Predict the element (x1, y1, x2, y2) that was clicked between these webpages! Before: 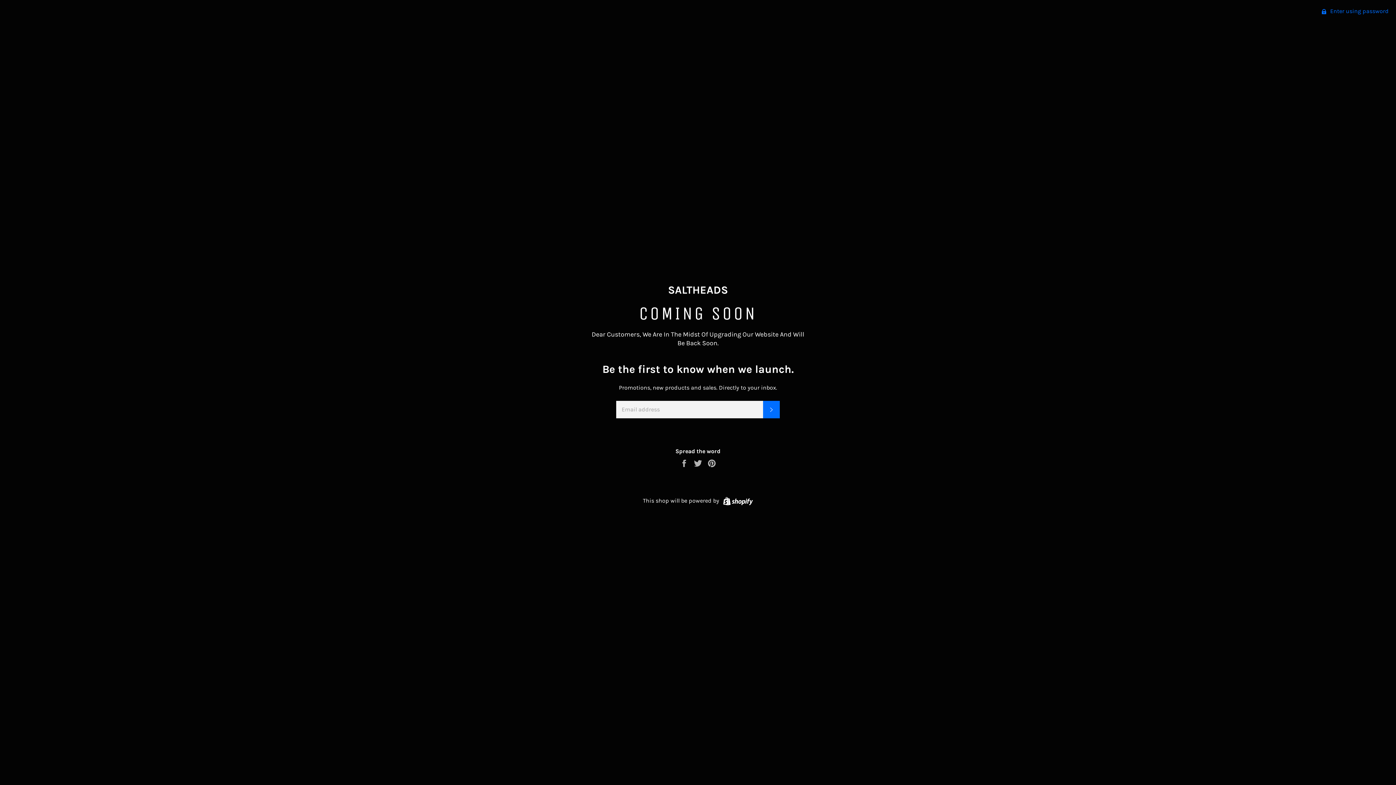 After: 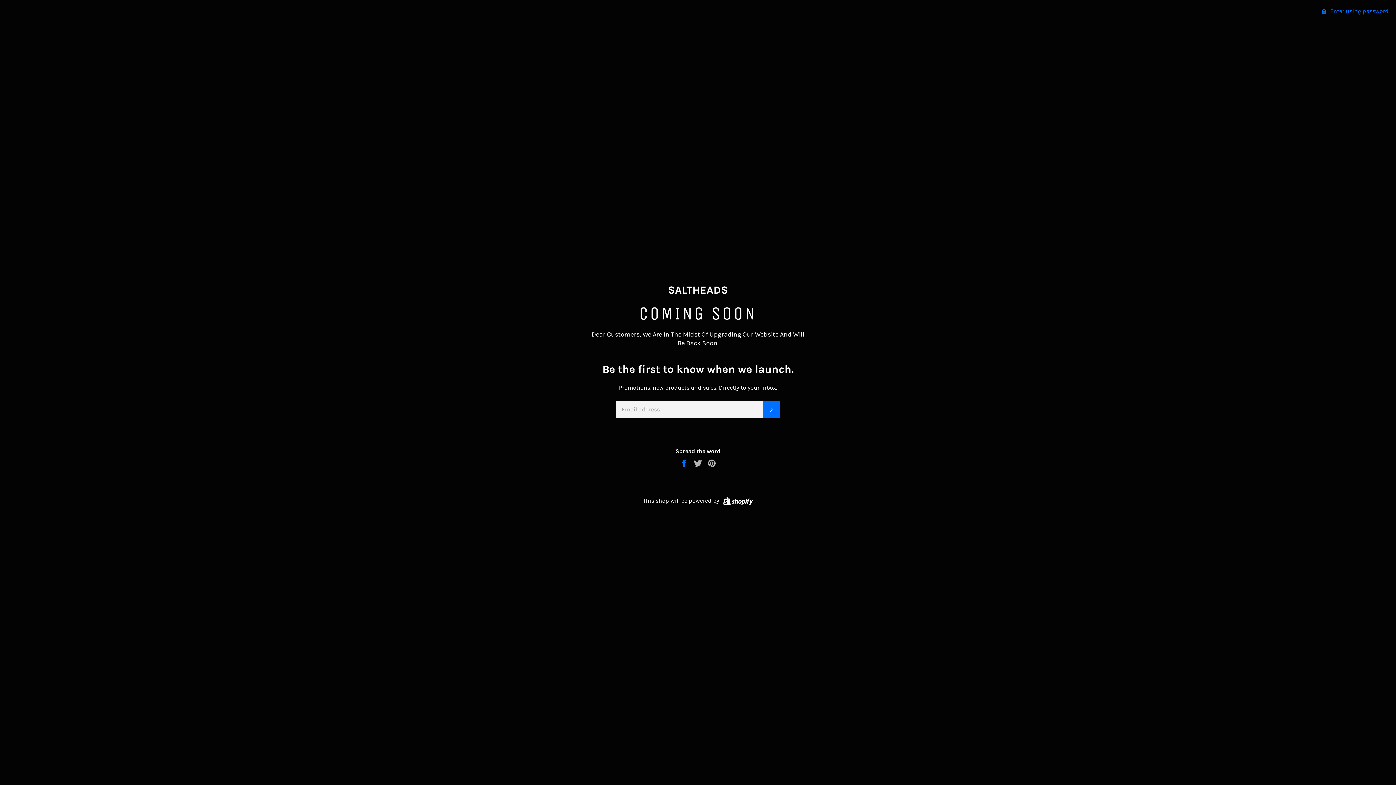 Action: label:  
Share on Facebook bbox: (680, 459, 690, 466)